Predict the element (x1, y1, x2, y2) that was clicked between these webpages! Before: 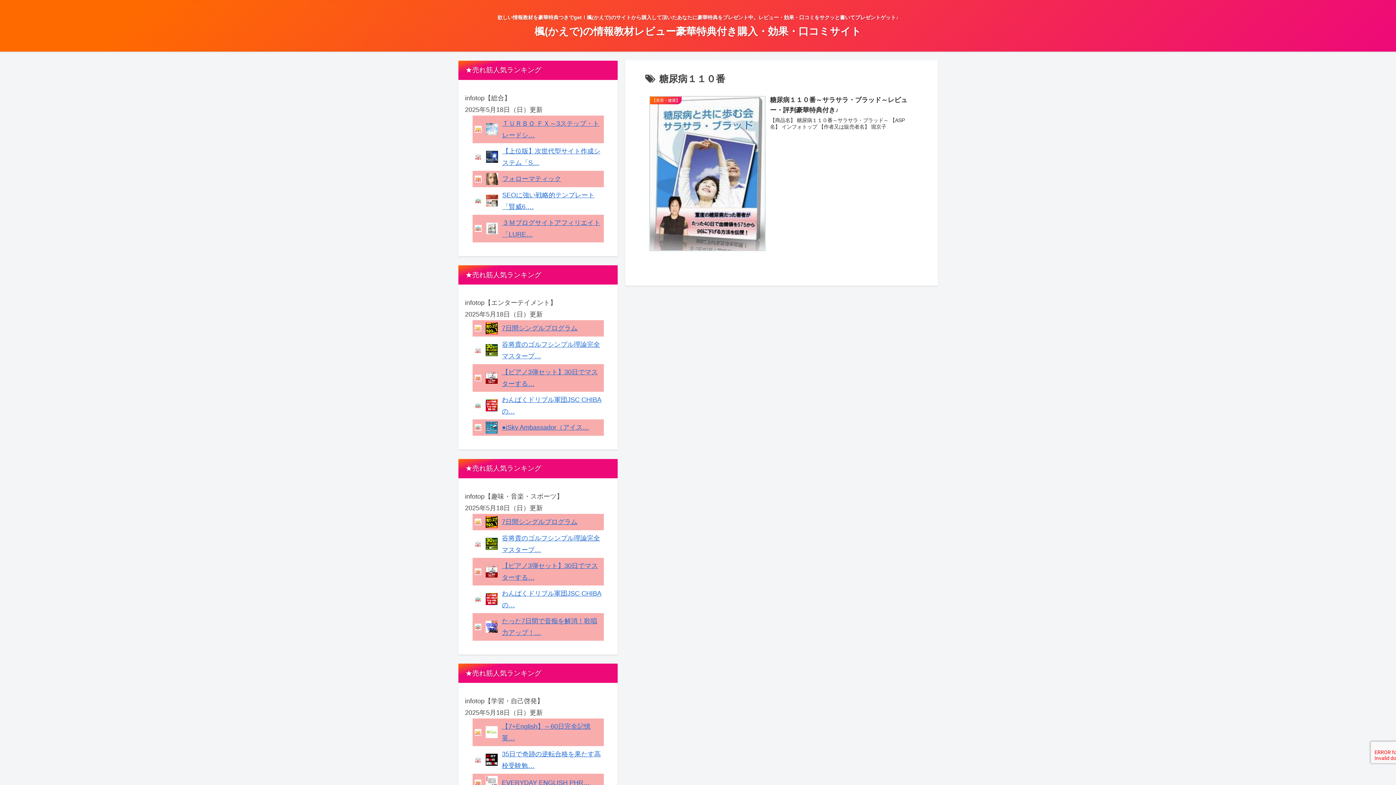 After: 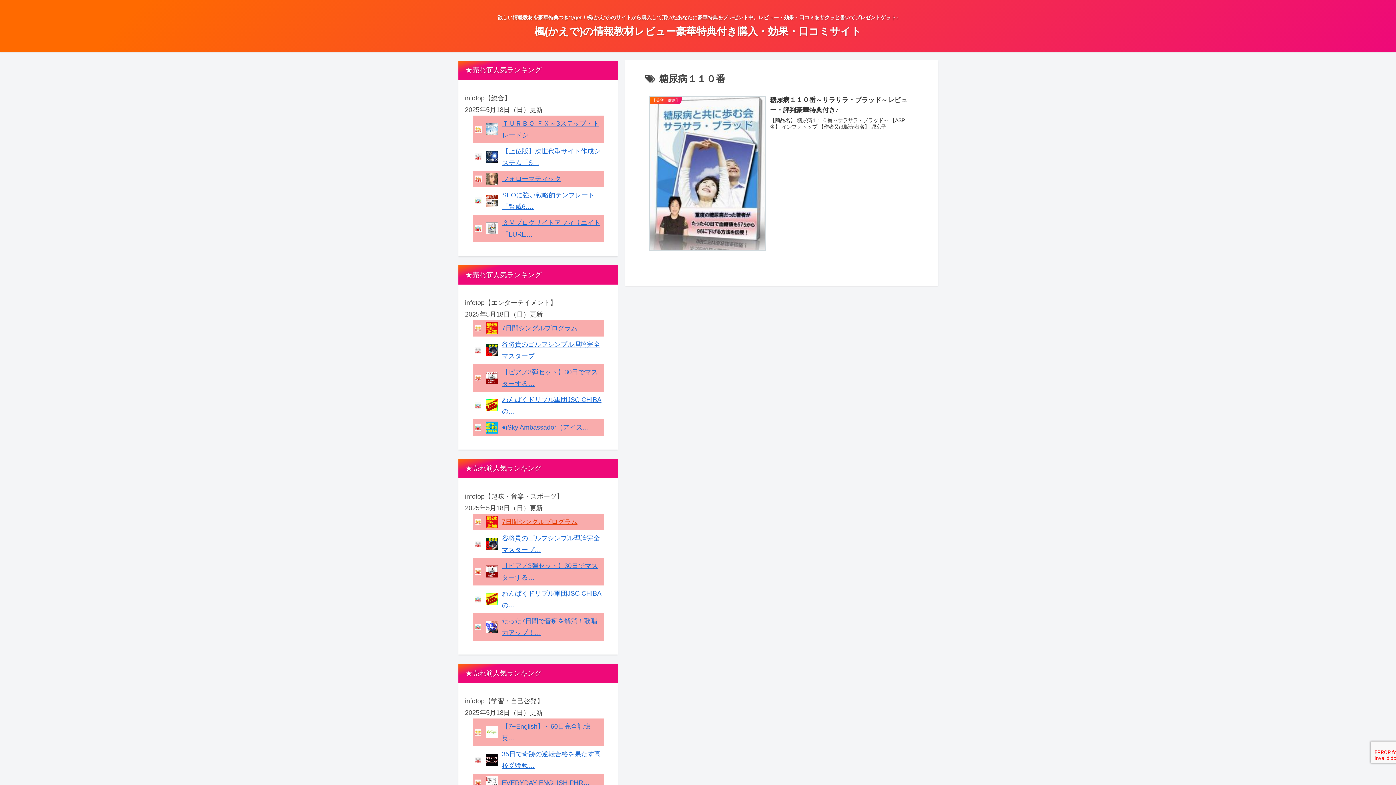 Action: bbox: (502, 518, 577, 525) label: 7日間シングルプログラム